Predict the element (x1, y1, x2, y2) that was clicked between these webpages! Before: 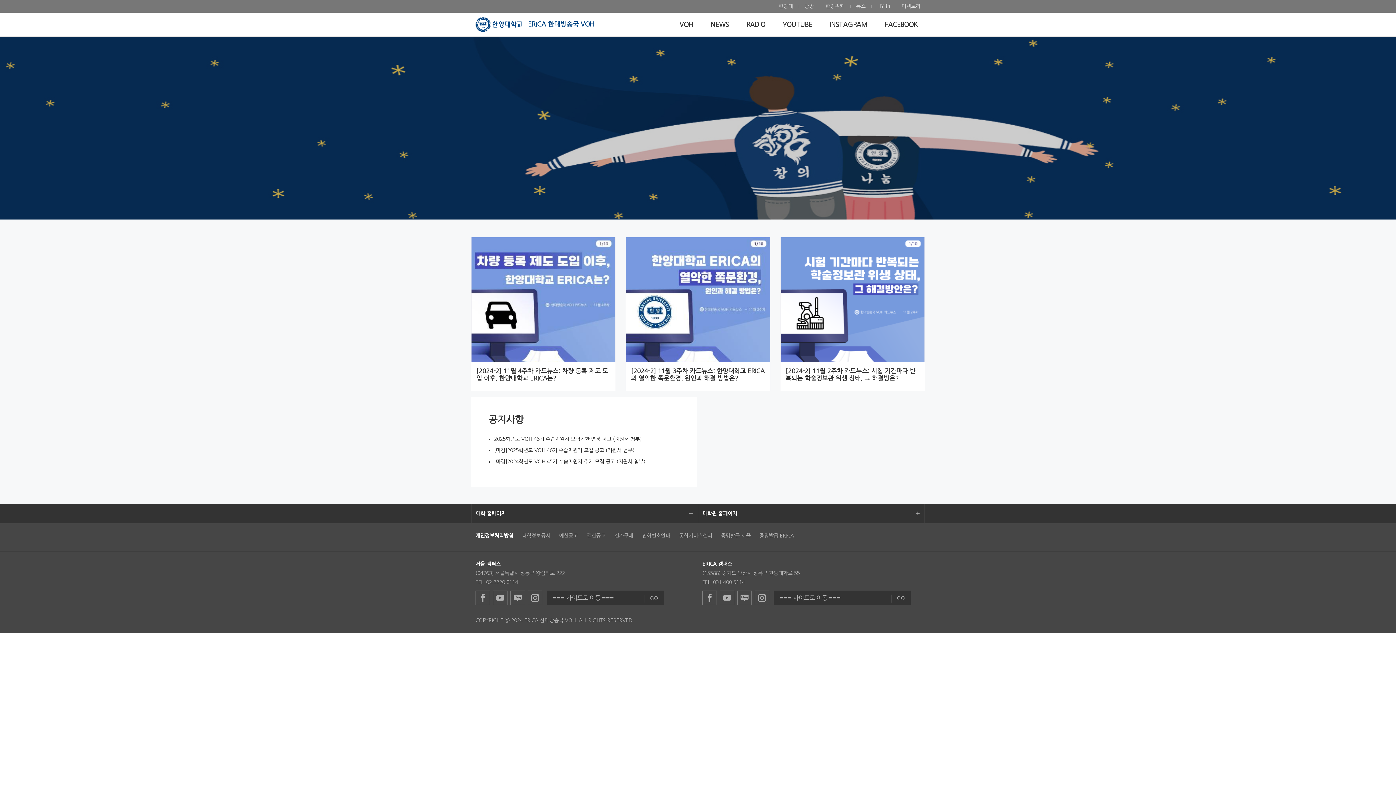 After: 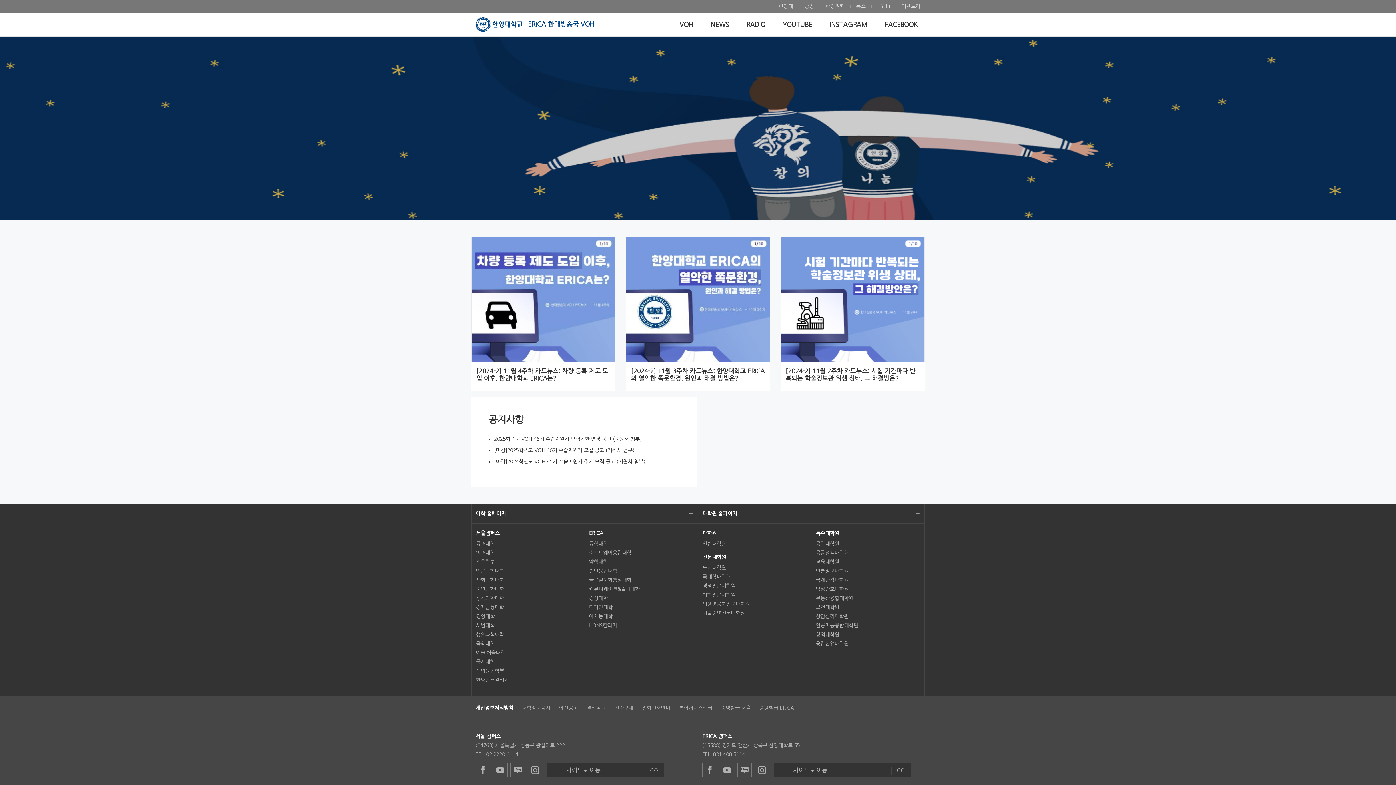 Action: bbox: (702, 510, 920, 517) label: 대학원 홈페이지